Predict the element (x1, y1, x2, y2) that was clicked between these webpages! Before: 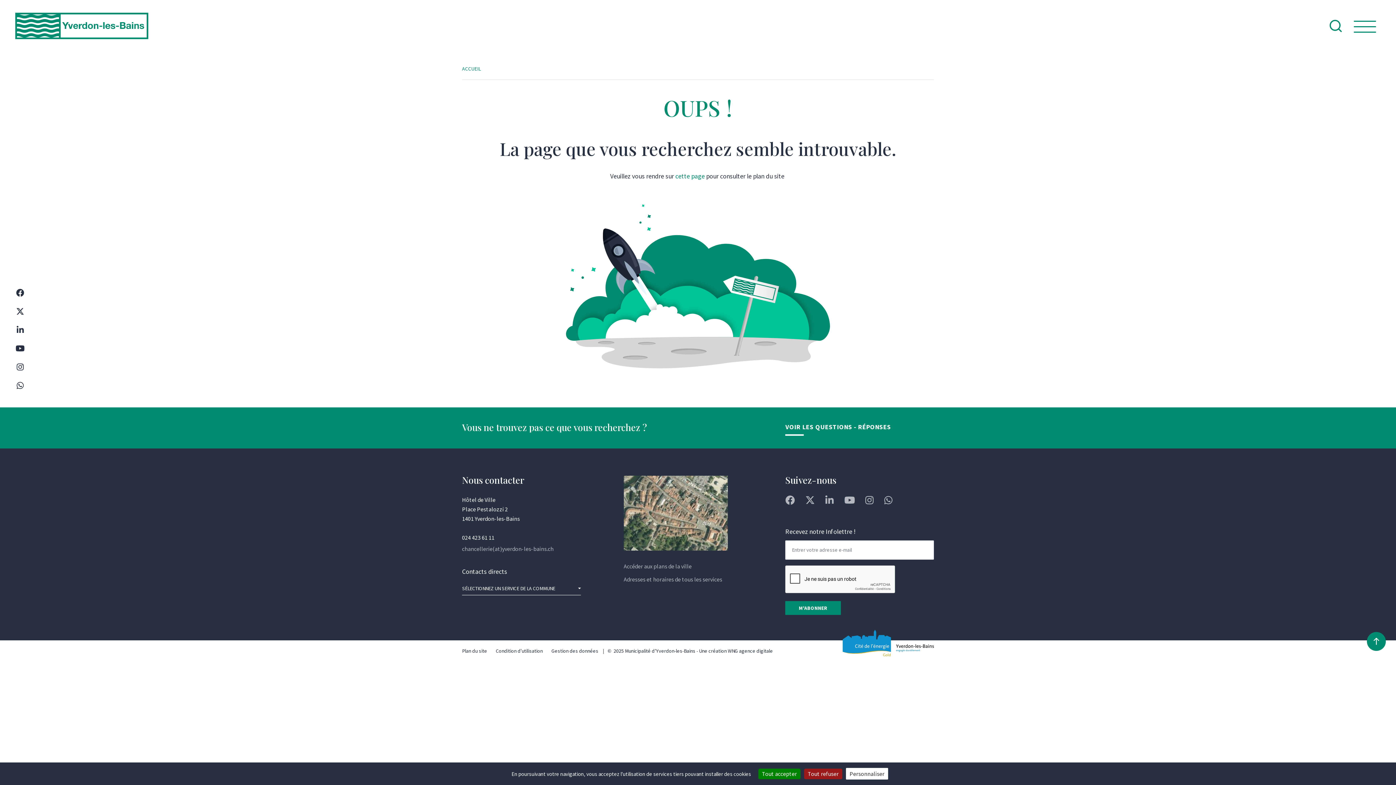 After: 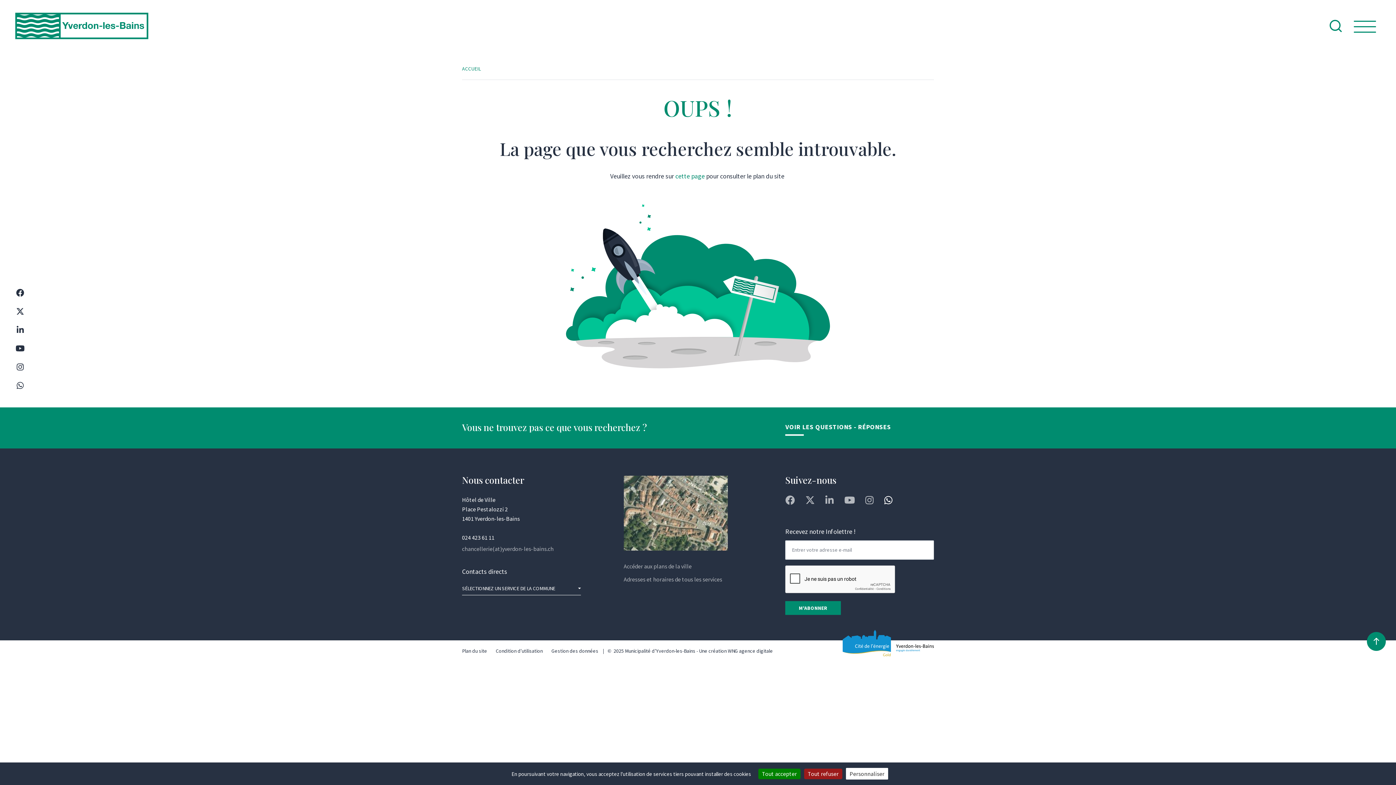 Action: bbox: (884, 495, 892, 507)